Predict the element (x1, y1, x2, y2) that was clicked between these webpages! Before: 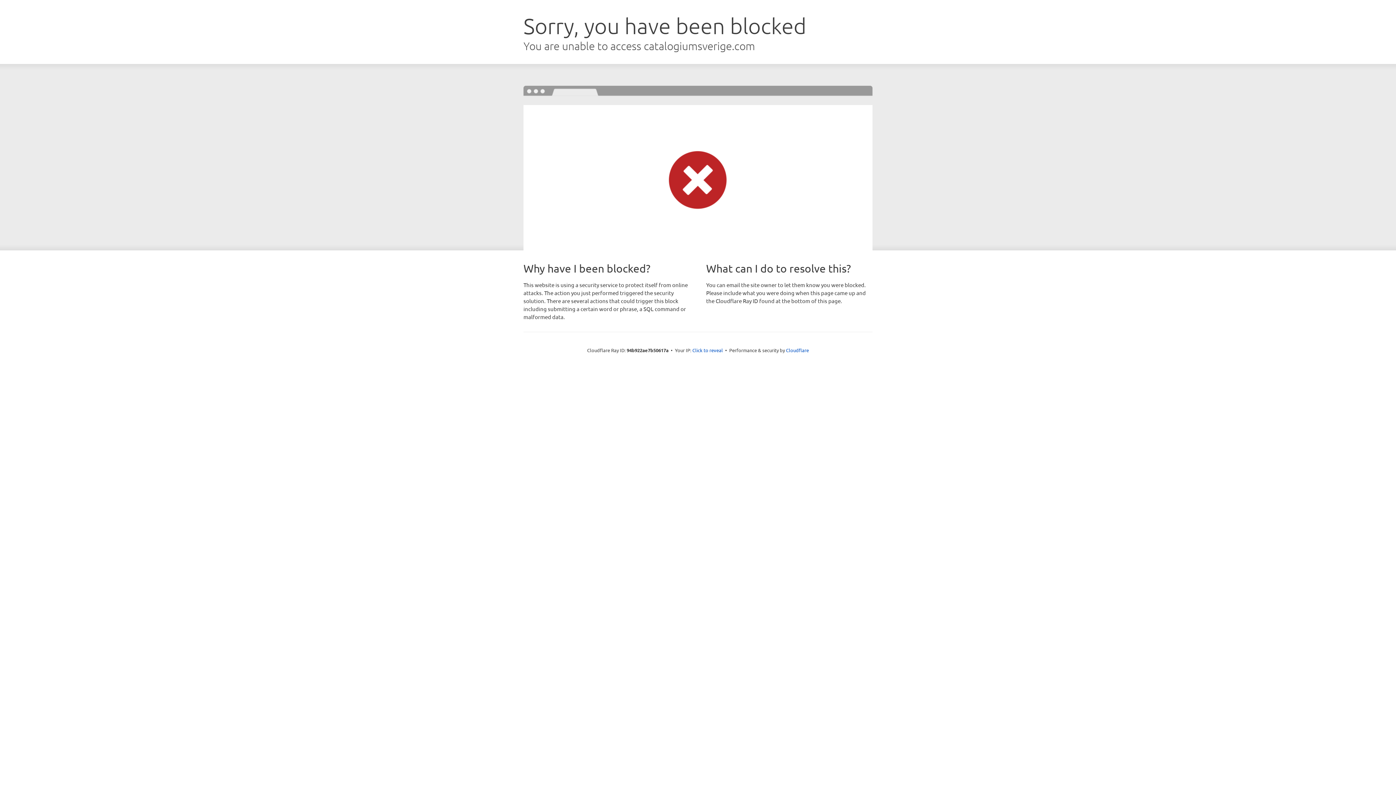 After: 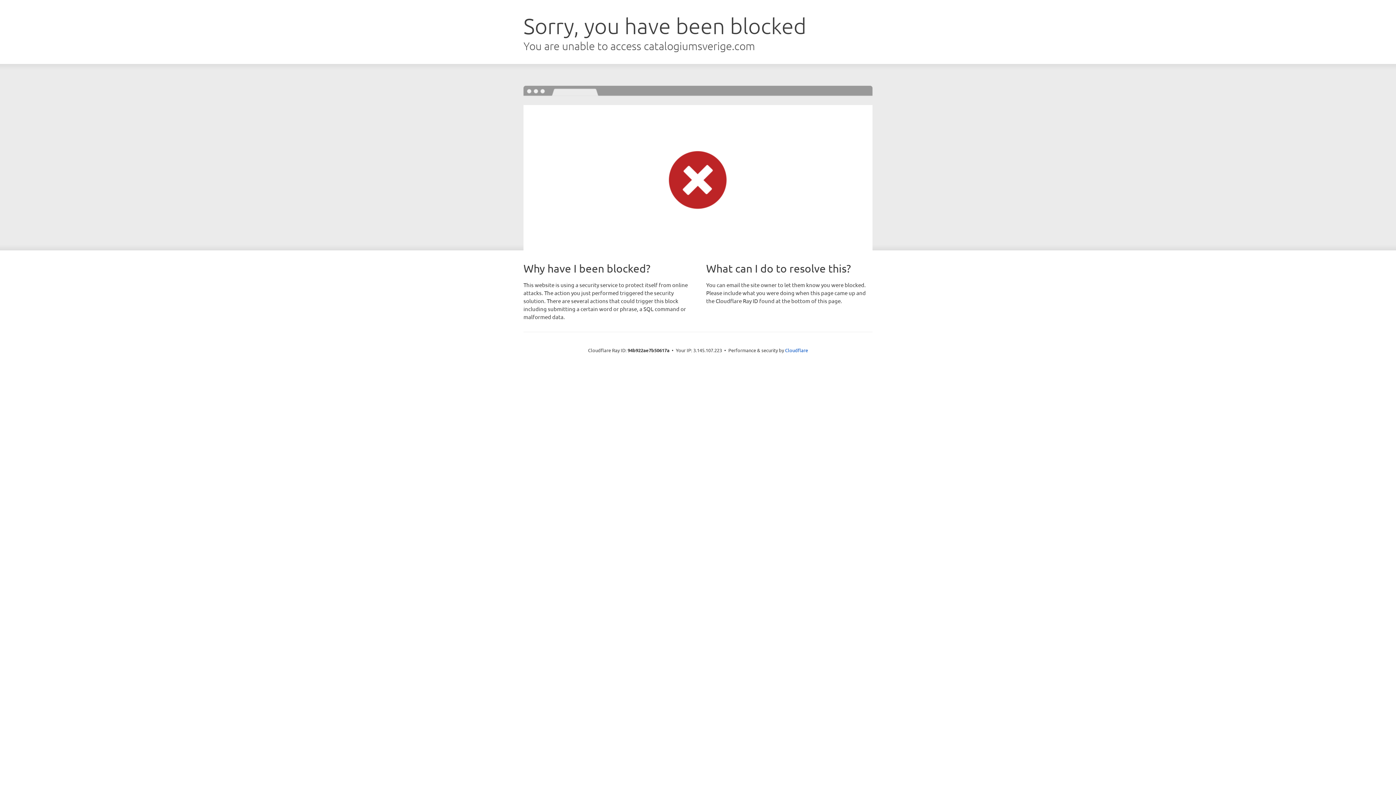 Action: bbox: (692, 346, 723, 353) label: Click to reveal